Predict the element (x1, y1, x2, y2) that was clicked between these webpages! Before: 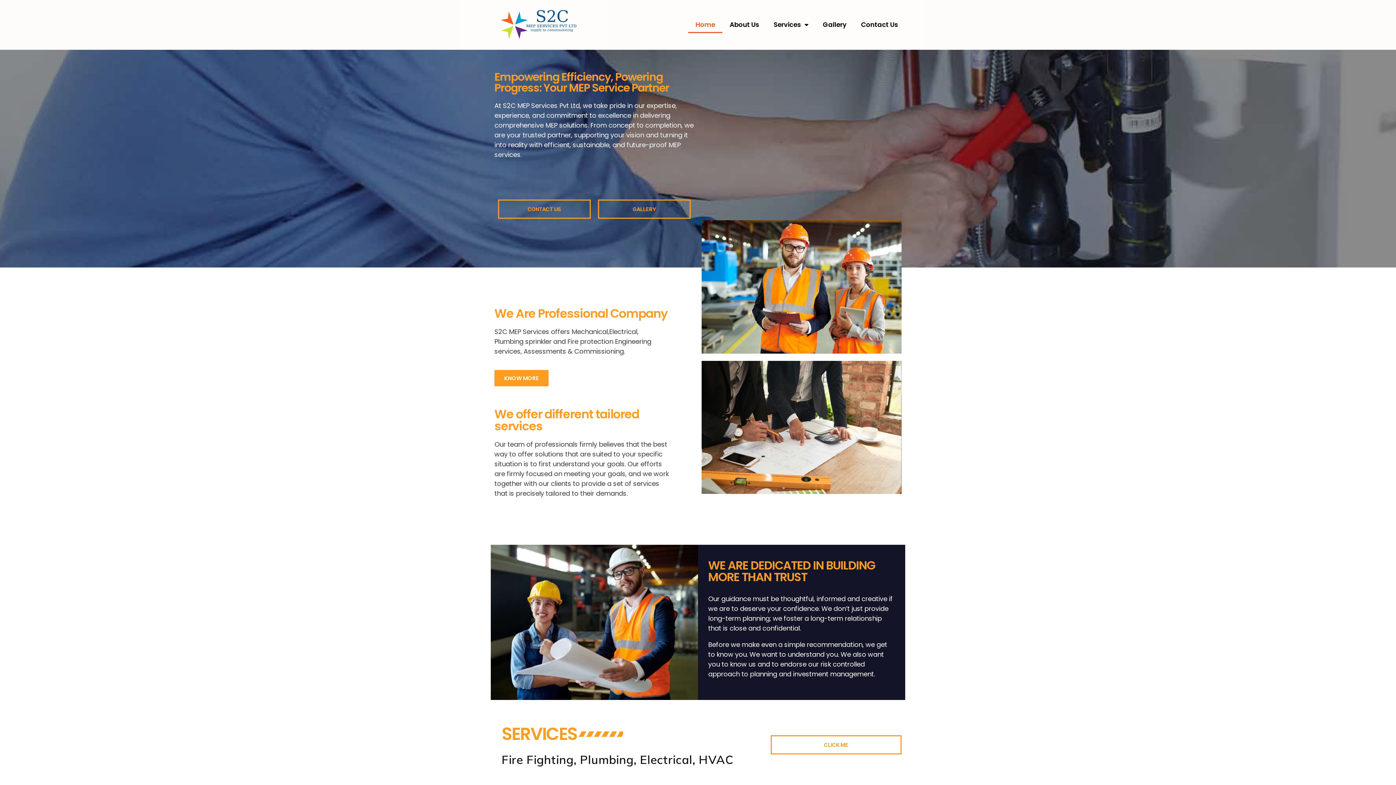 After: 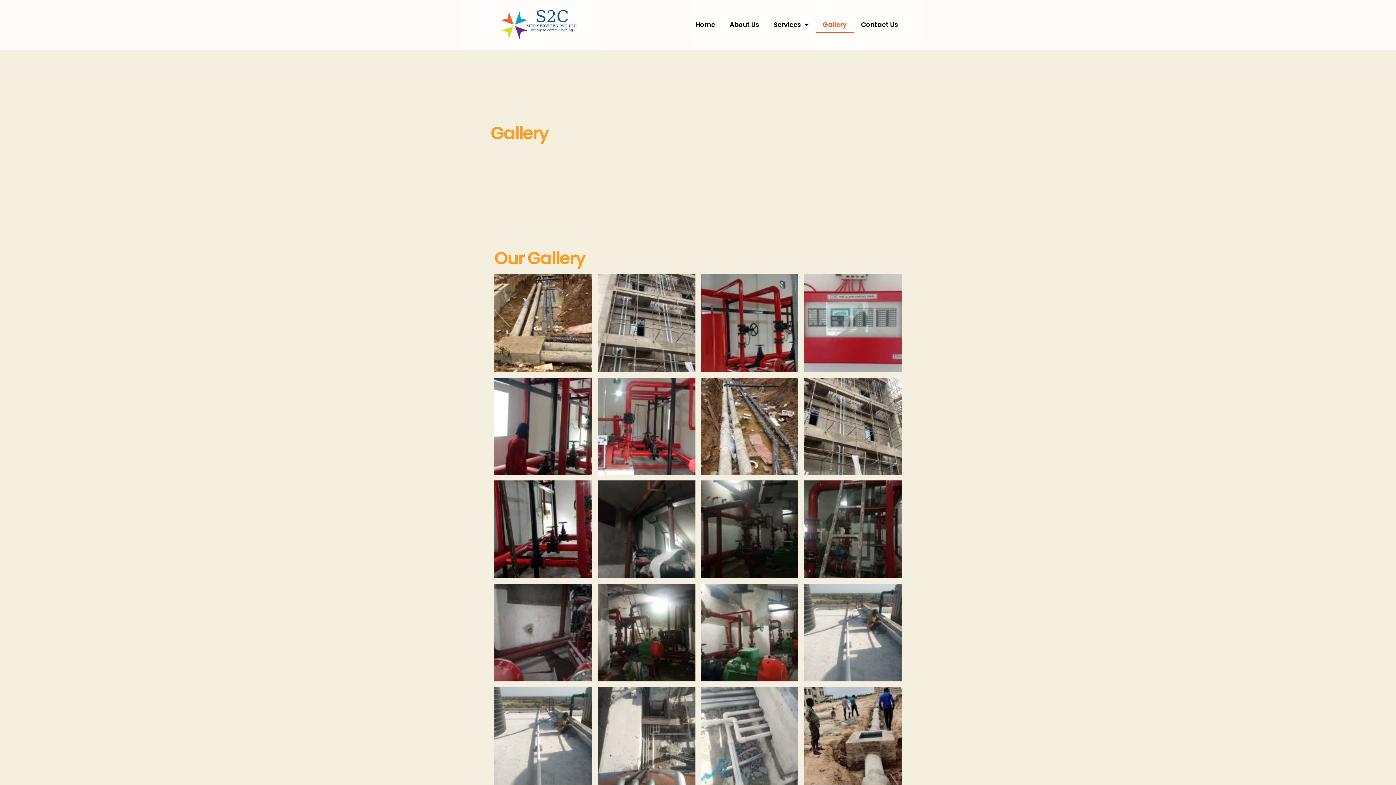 Action: label: Gallery bbox: (815, 16, 854, 33)